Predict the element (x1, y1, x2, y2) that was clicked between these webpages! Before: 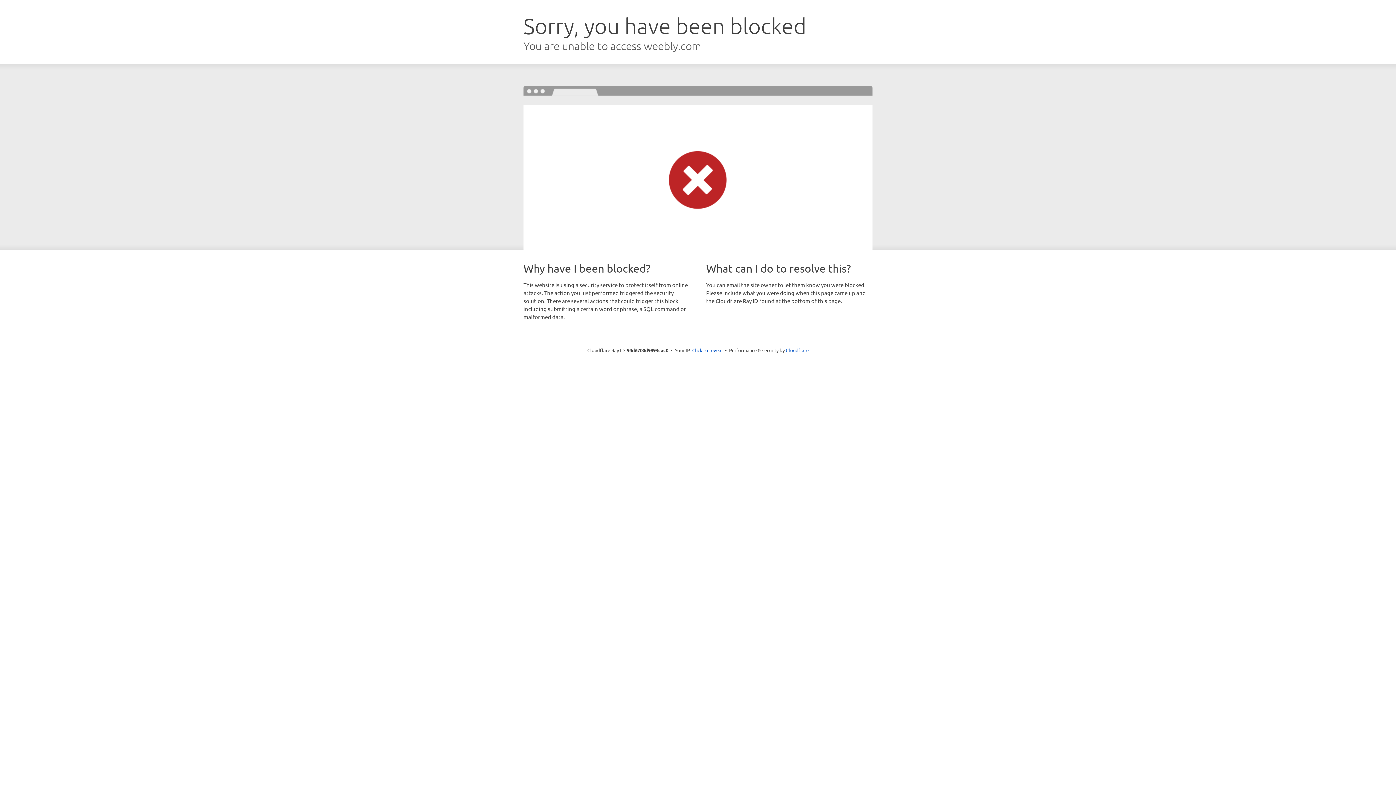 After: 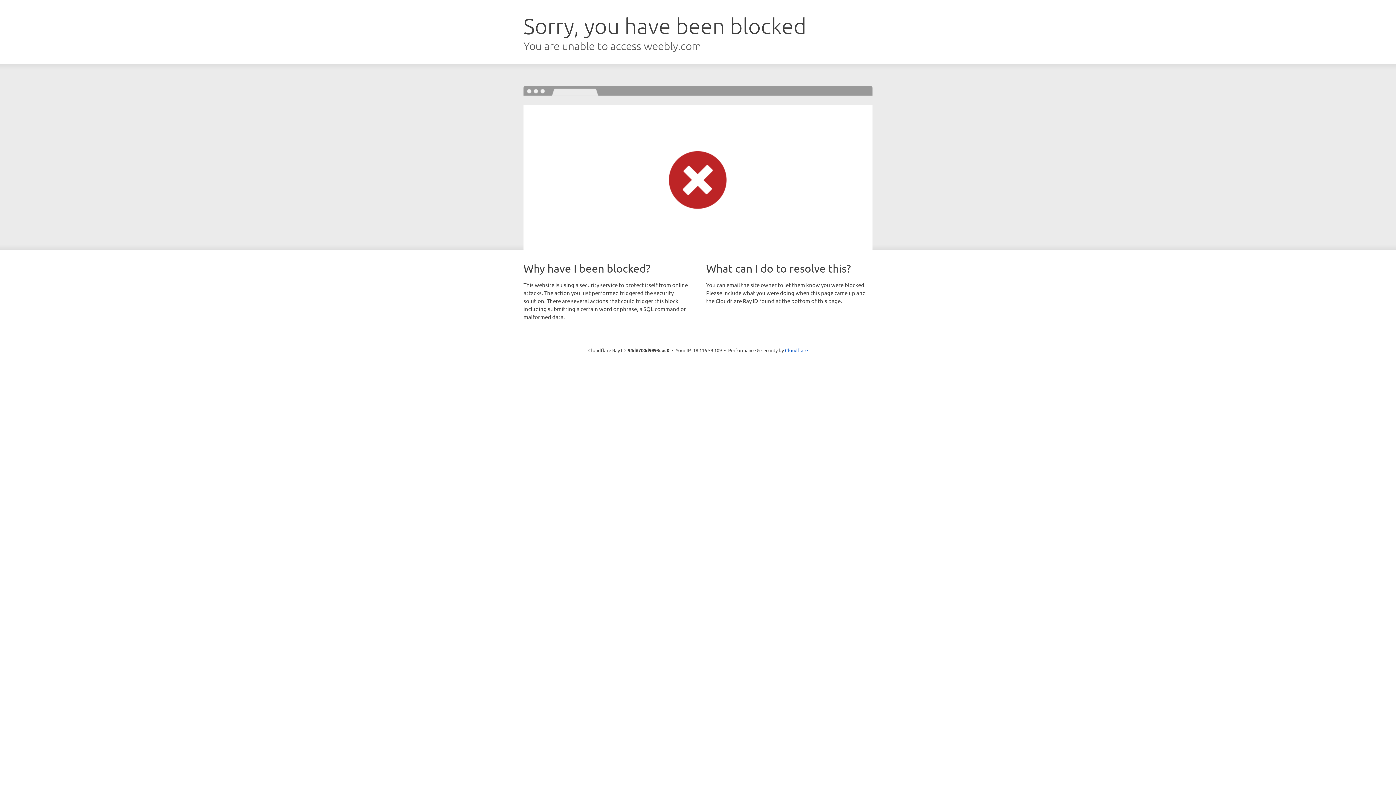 Action: bbox: (692, 346, 722, 353) label: Click to reveal